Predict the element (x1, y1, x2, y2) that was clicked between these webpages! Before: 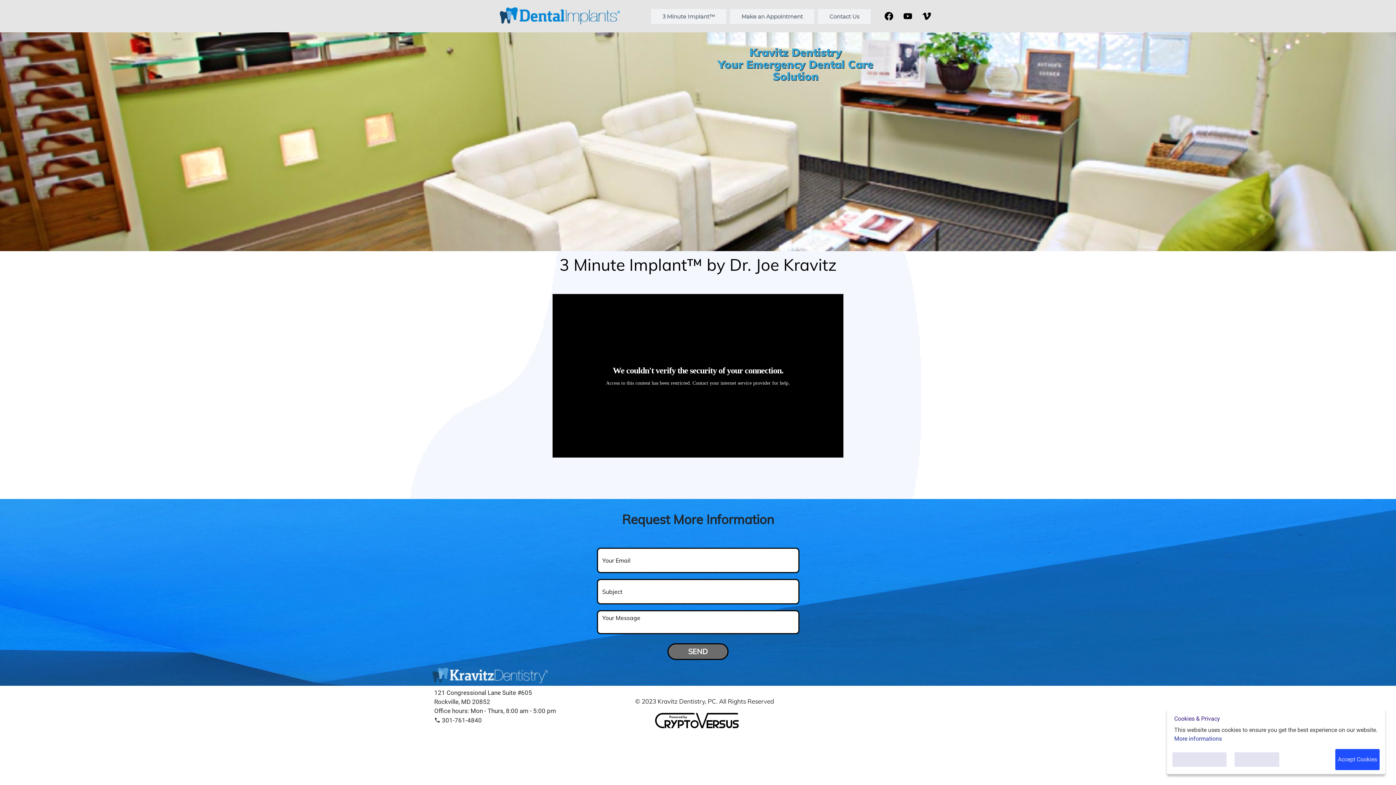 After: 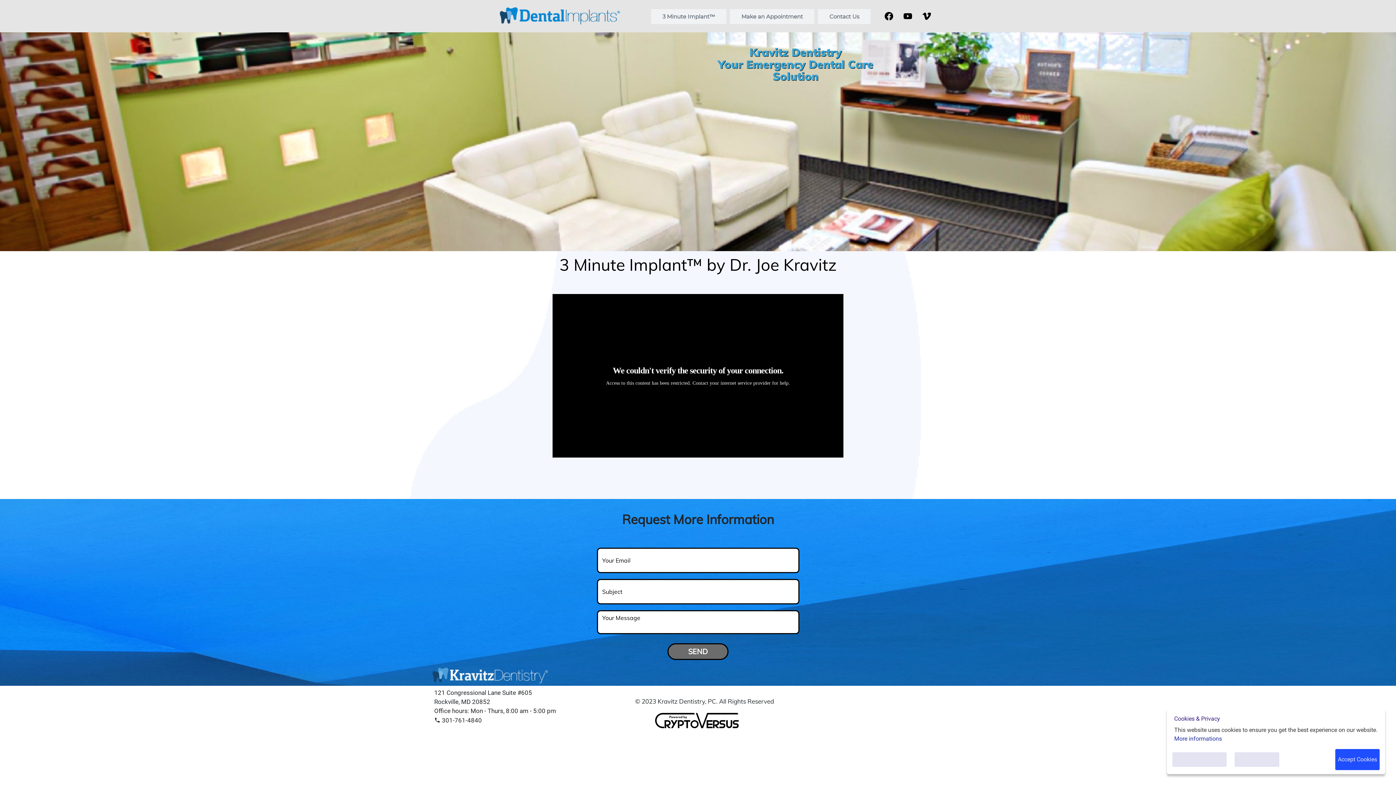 Action: bbox: (917, 7, 936, 24)